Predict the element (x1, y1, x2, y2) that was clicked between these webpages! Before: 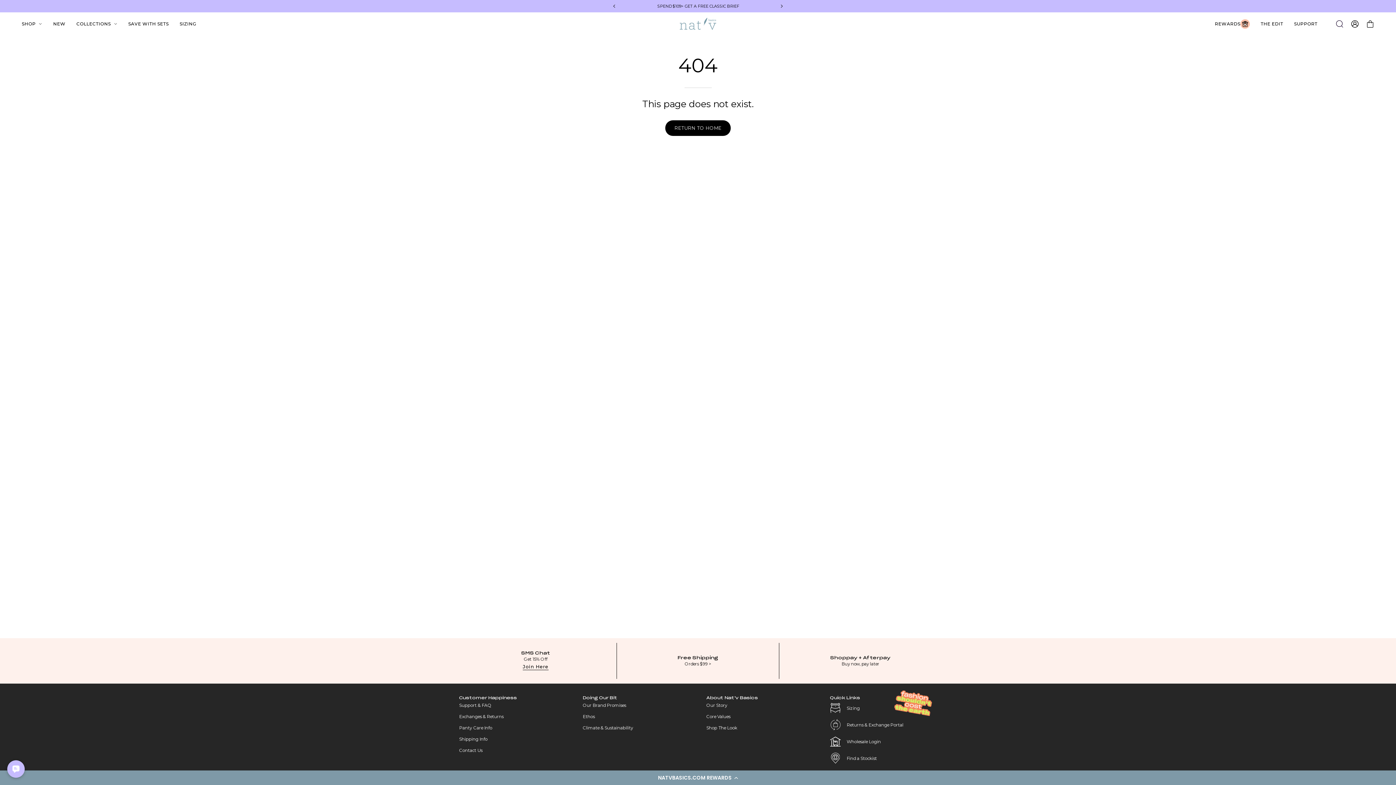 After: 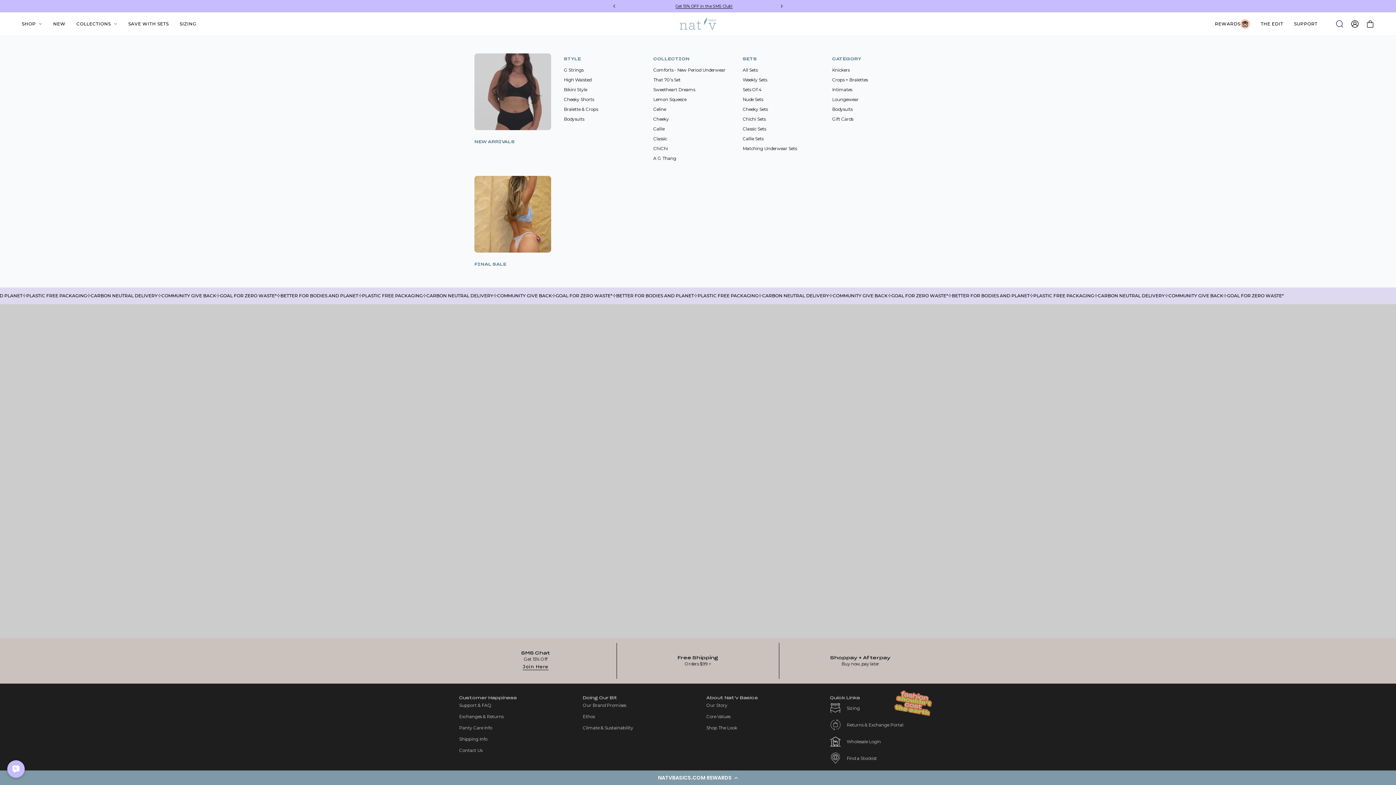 Action: bbox: (16, 12, 47, 35) label: SHOP